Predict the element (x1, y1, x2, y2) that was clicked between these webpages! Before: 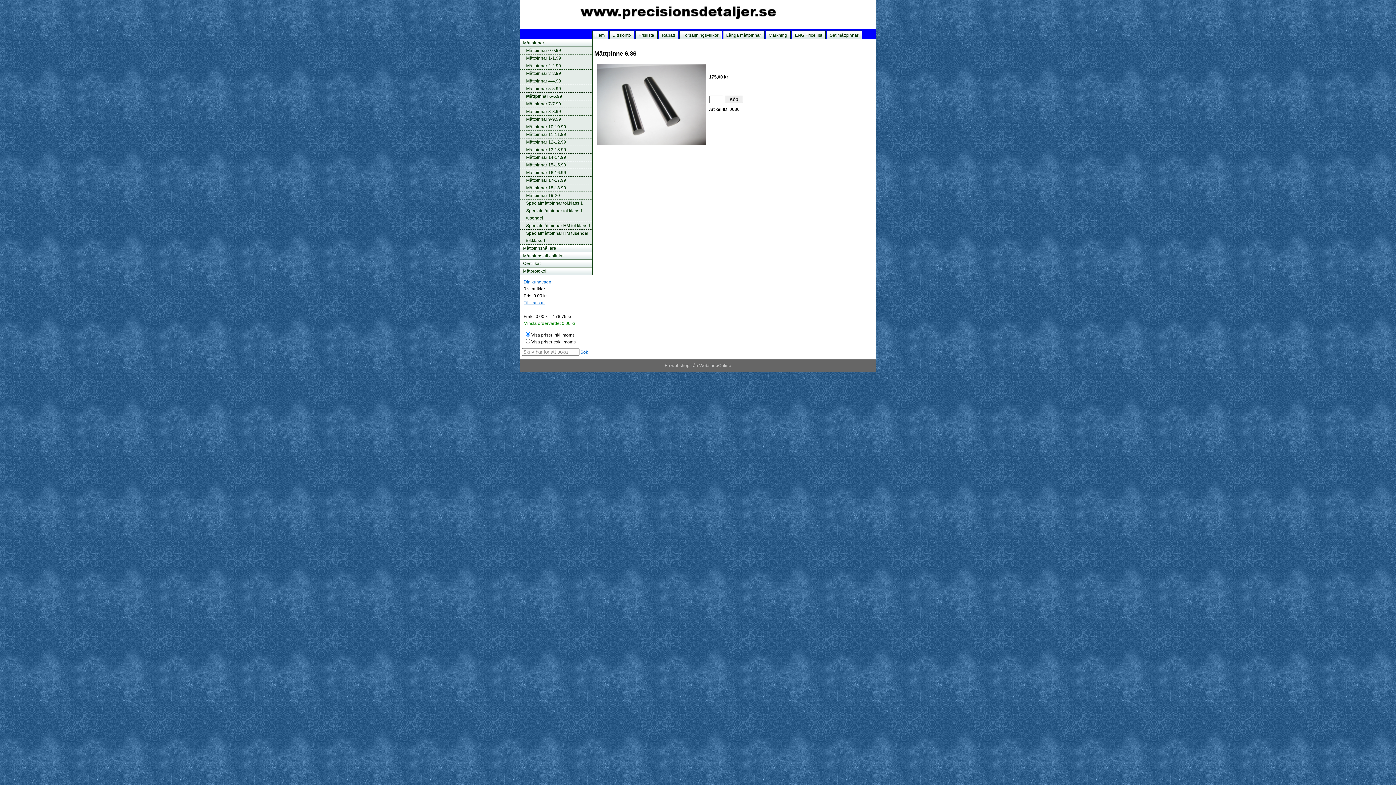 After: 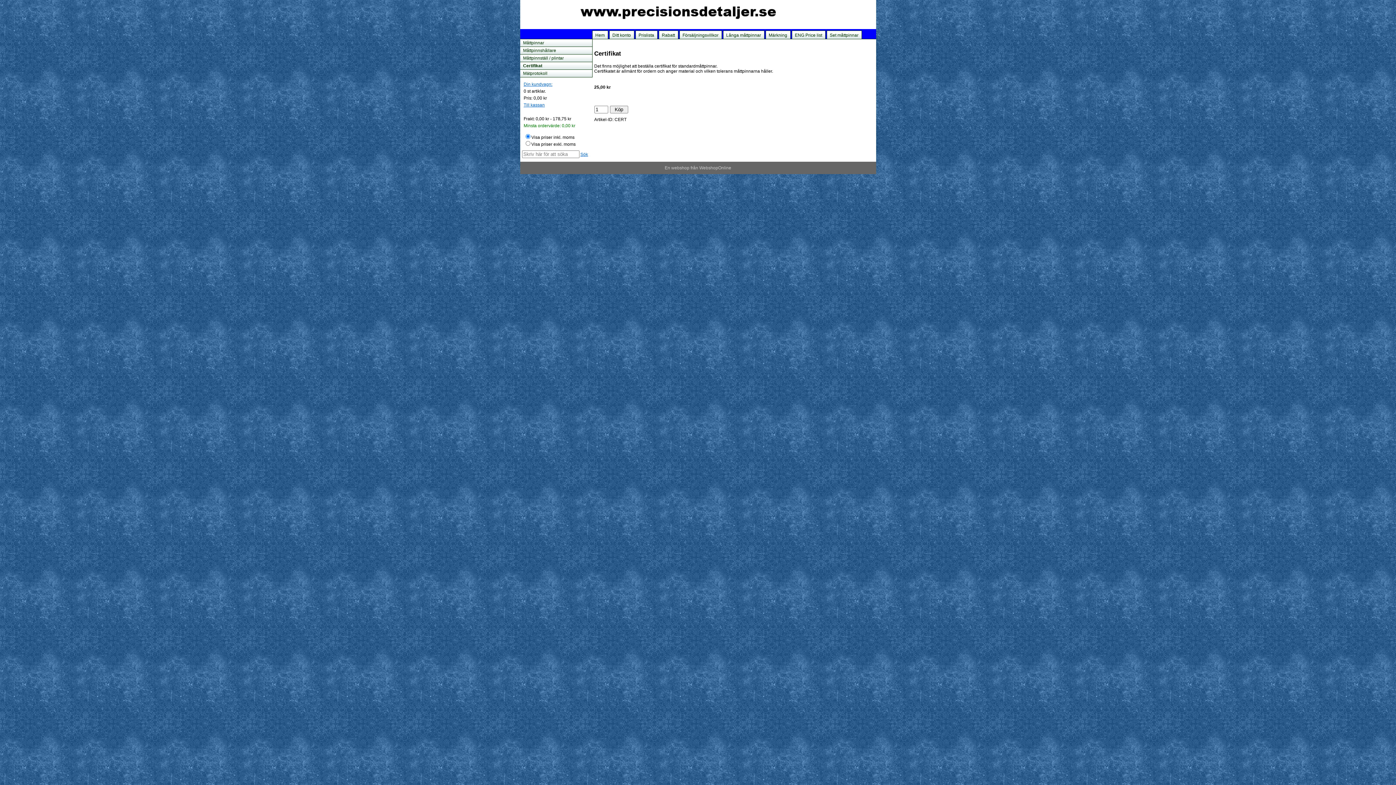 Action: bbox: (520, 260, 595, 267) label: Certifikat